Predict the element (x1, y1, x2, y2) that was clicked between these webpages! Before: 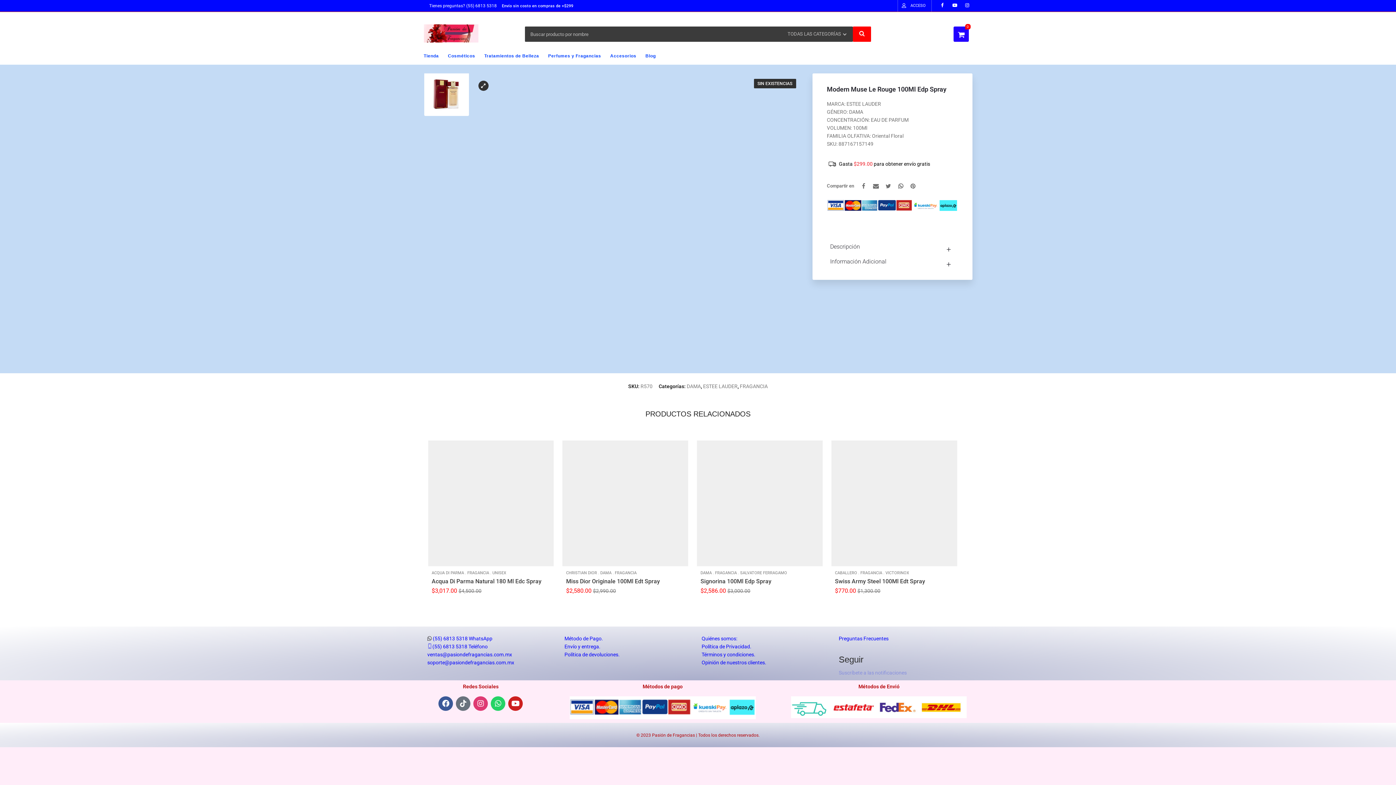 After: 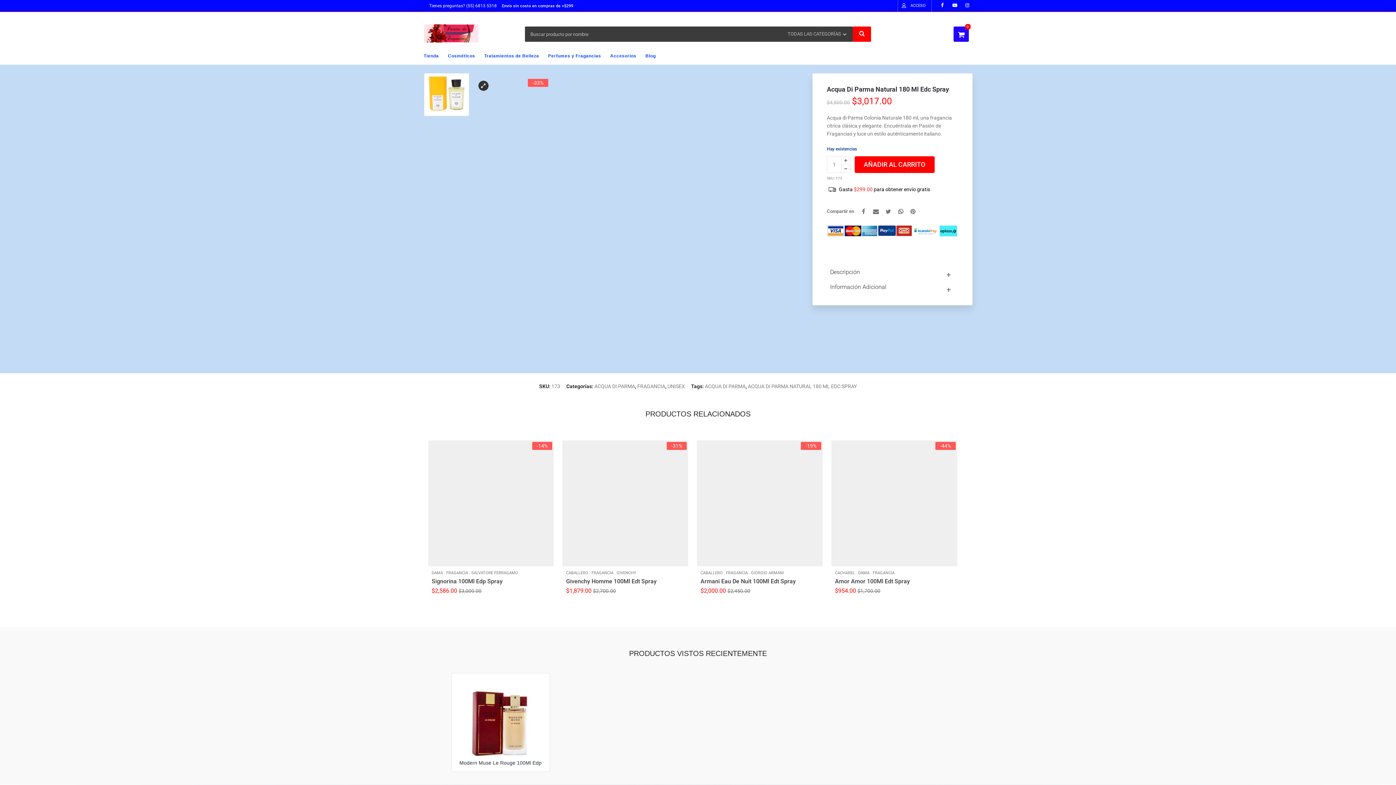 Action: bbox: (428, 440, 553, 566)